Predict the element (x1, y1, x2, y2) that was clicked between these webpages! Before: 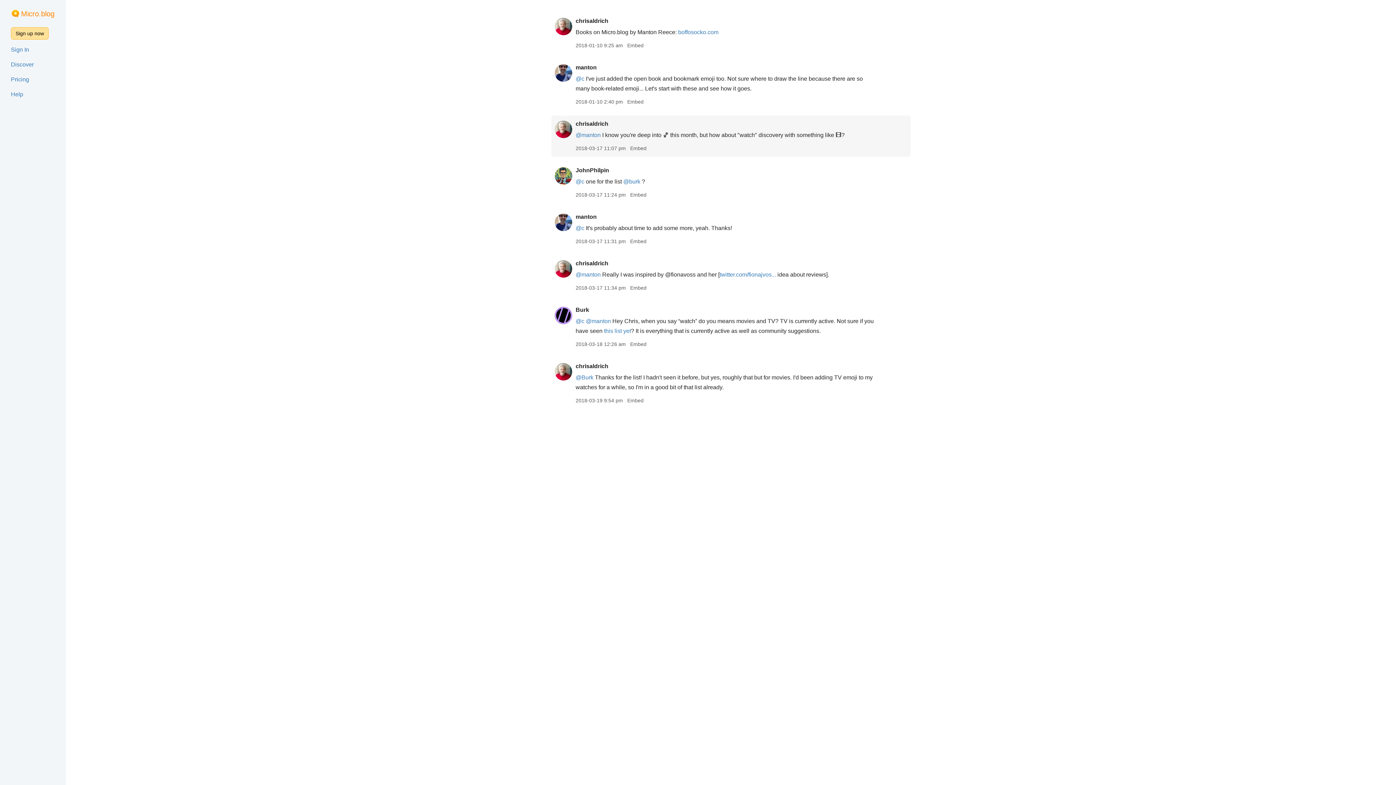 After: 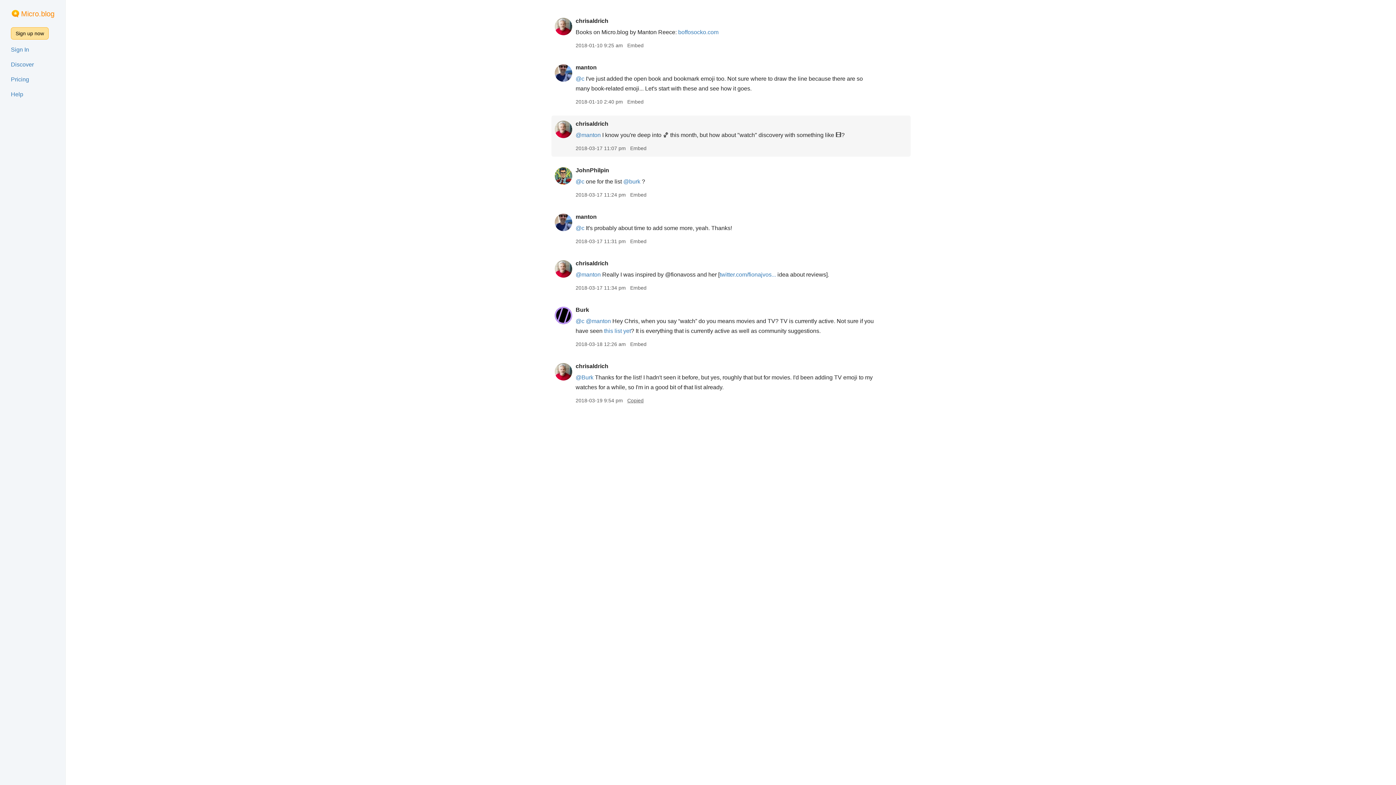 Action: bbox: (627, 397, 643, 403) label: Embed